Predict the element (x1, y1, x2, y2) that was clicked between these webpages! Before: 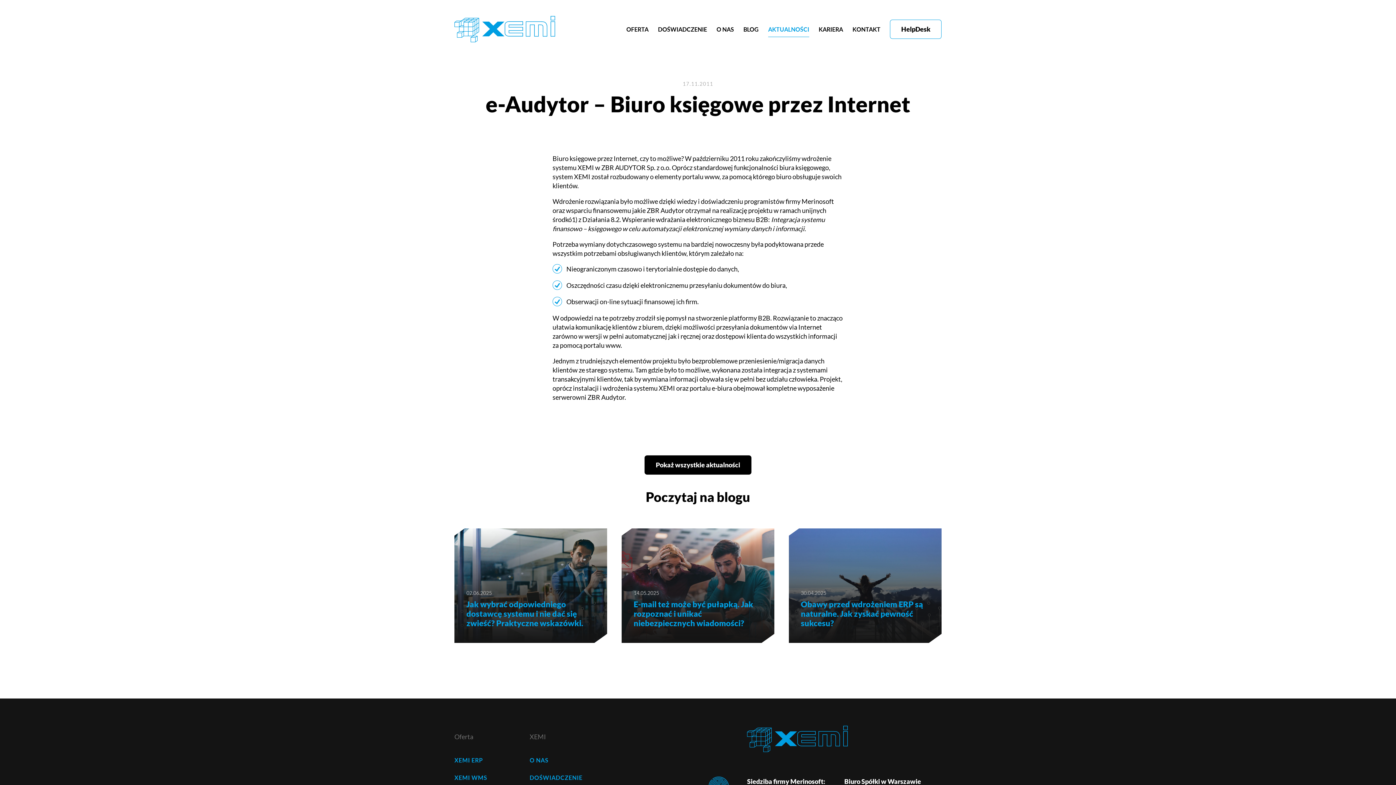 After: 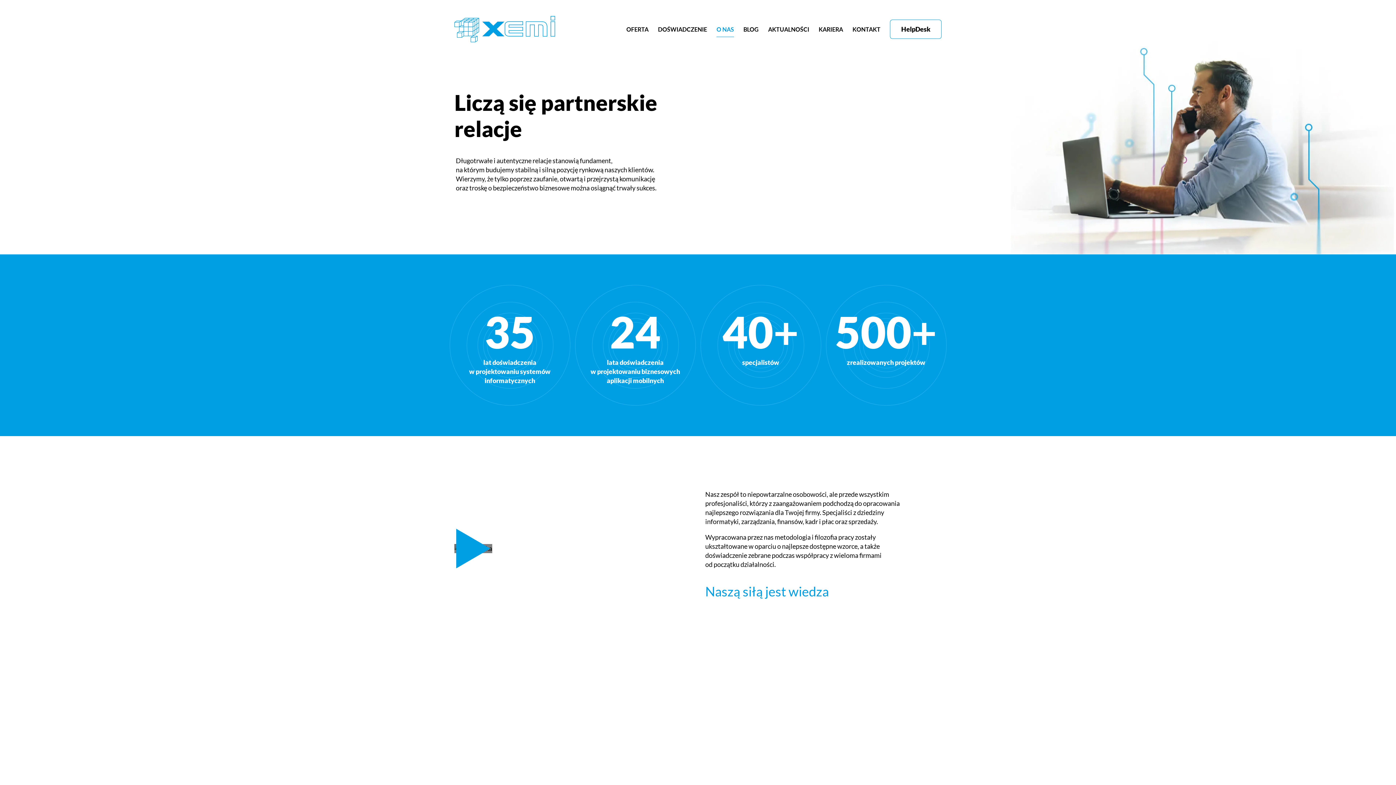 Action: bbox: (529, 757, 548, 765) label: O NAS